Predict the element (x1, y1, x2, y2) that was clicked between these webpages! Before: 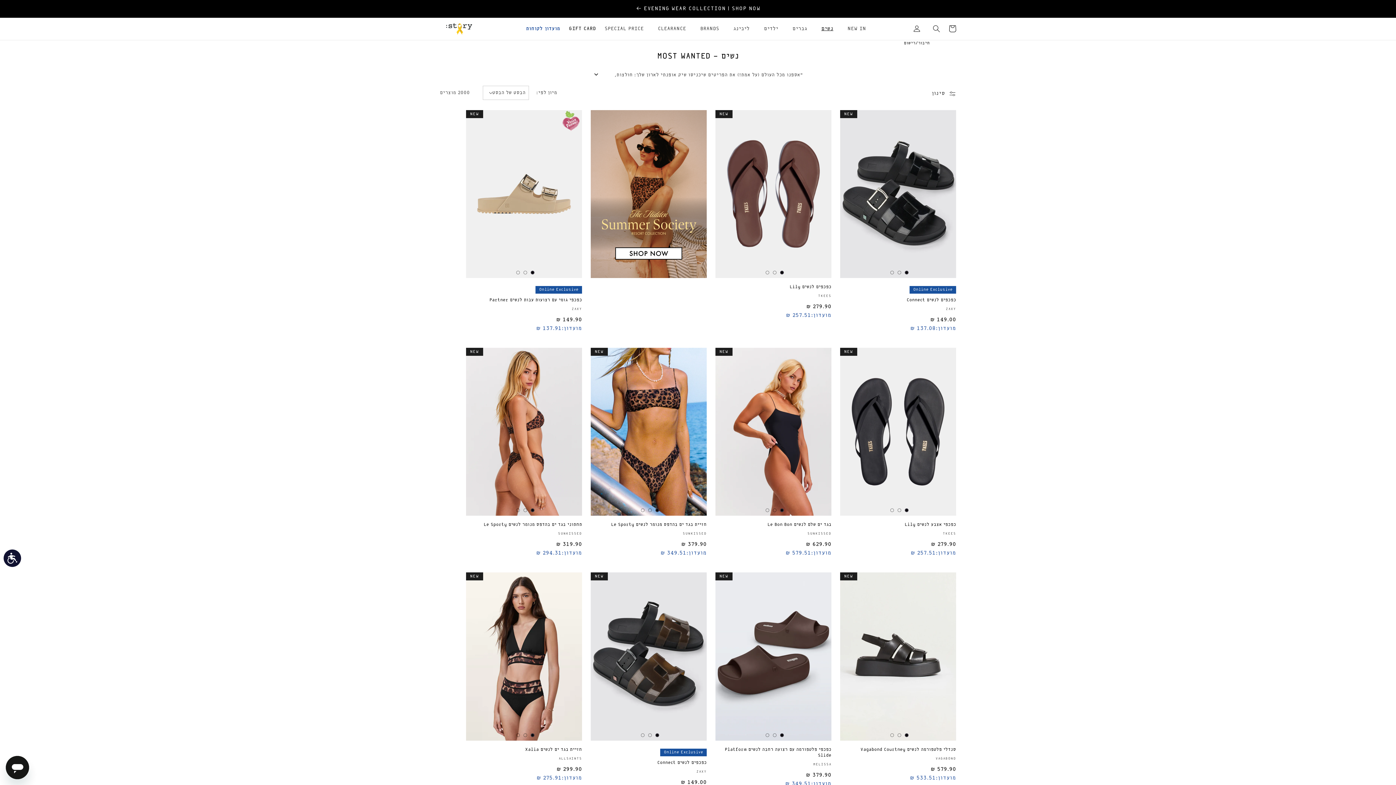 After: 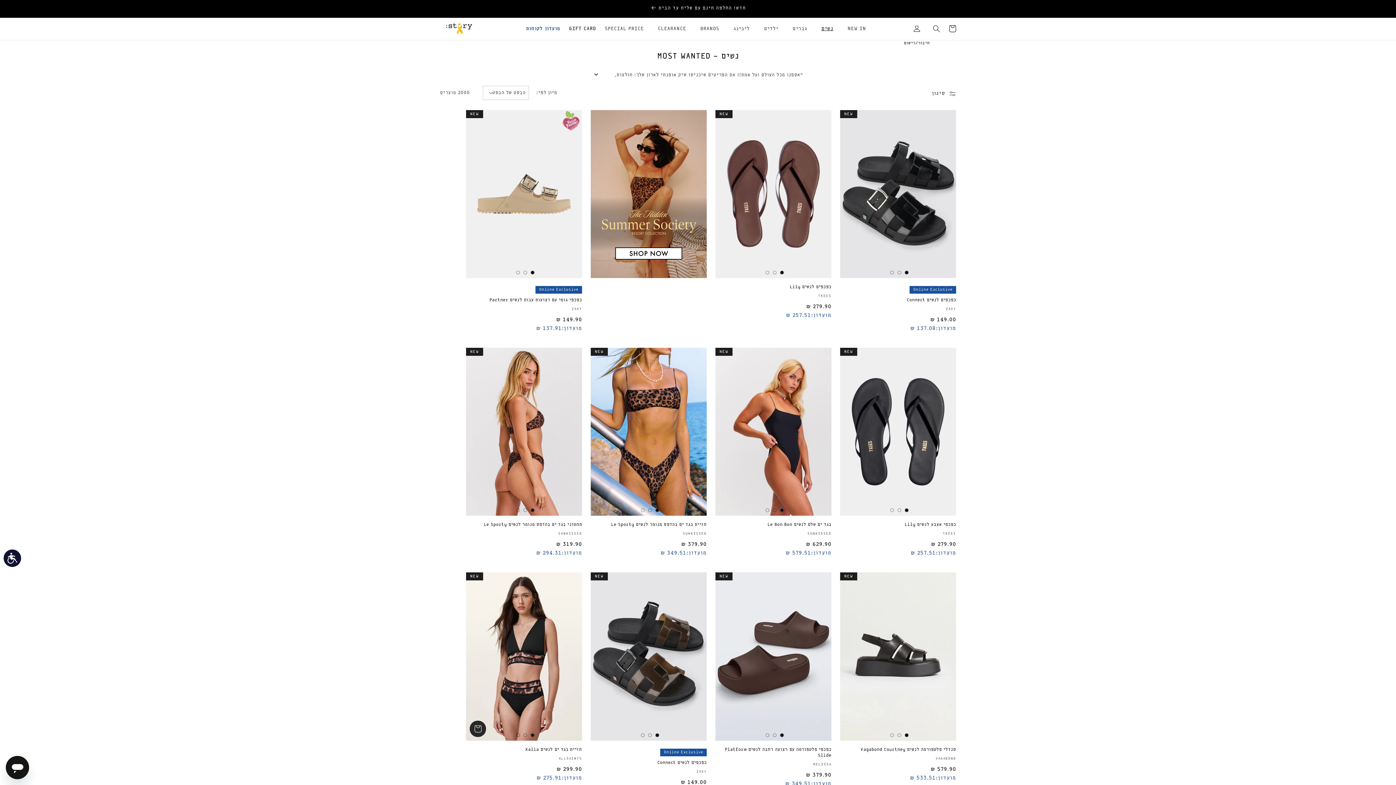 Action: bbox: (514, 731, 521, 739)